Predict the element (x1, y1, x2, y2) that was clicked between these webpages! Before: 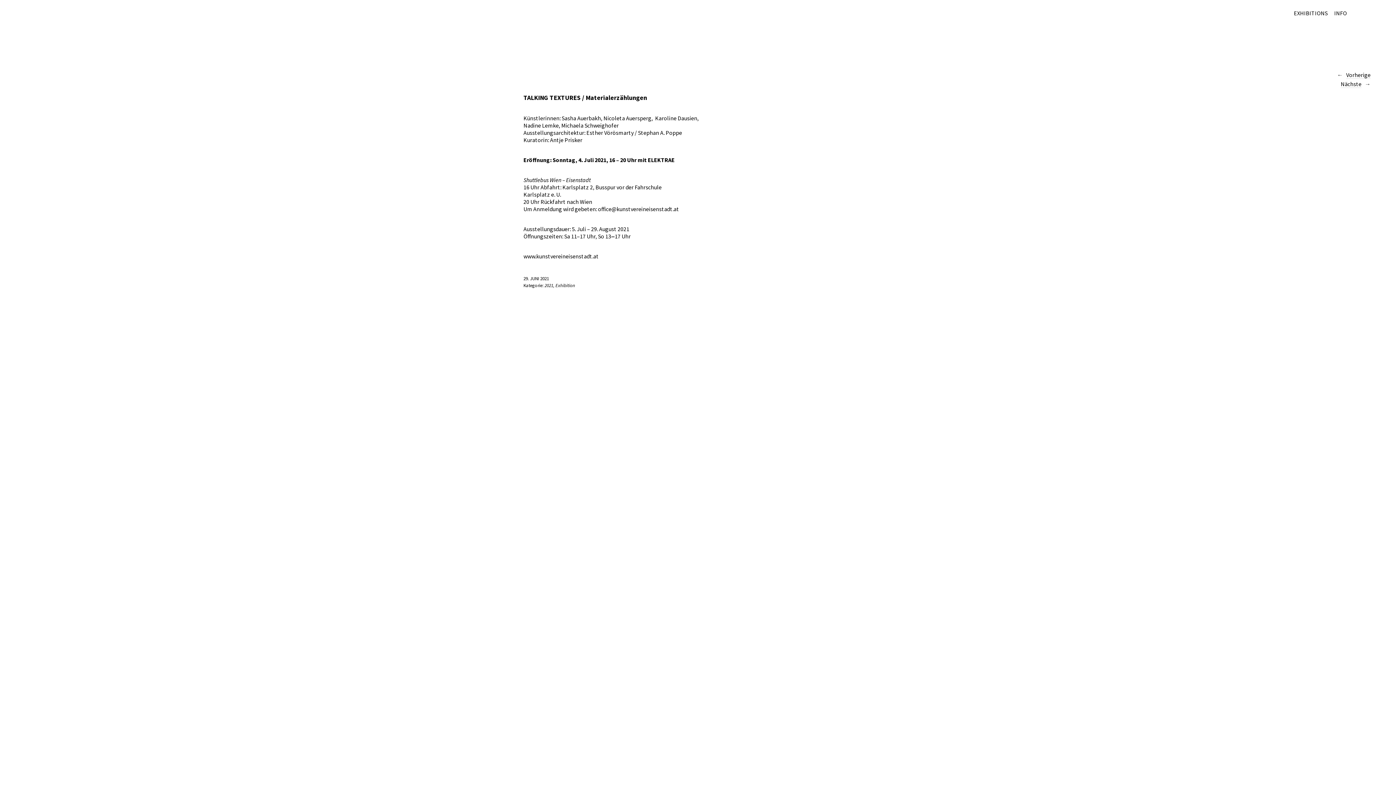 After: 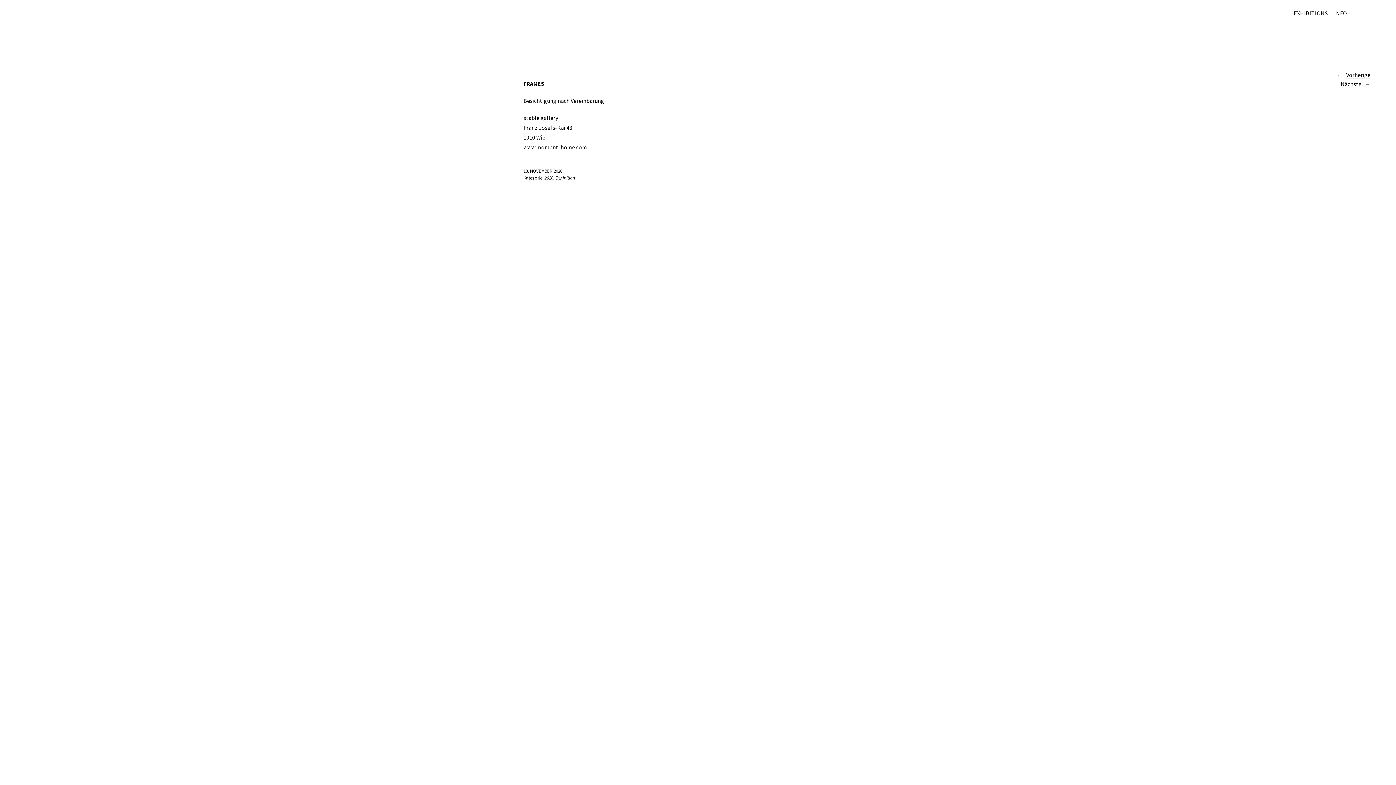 Action: bbox: (1337, 71, 1370, 78) label: Vorherige